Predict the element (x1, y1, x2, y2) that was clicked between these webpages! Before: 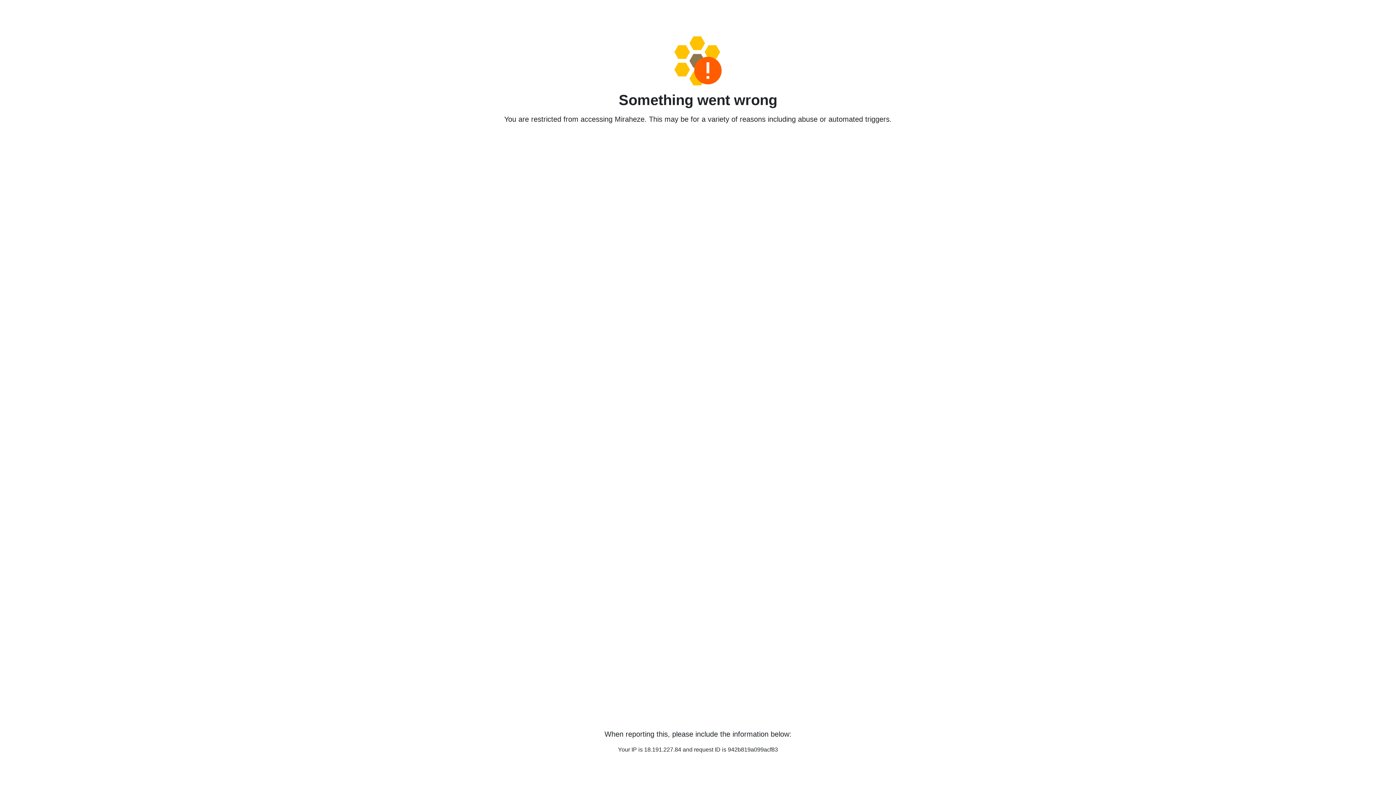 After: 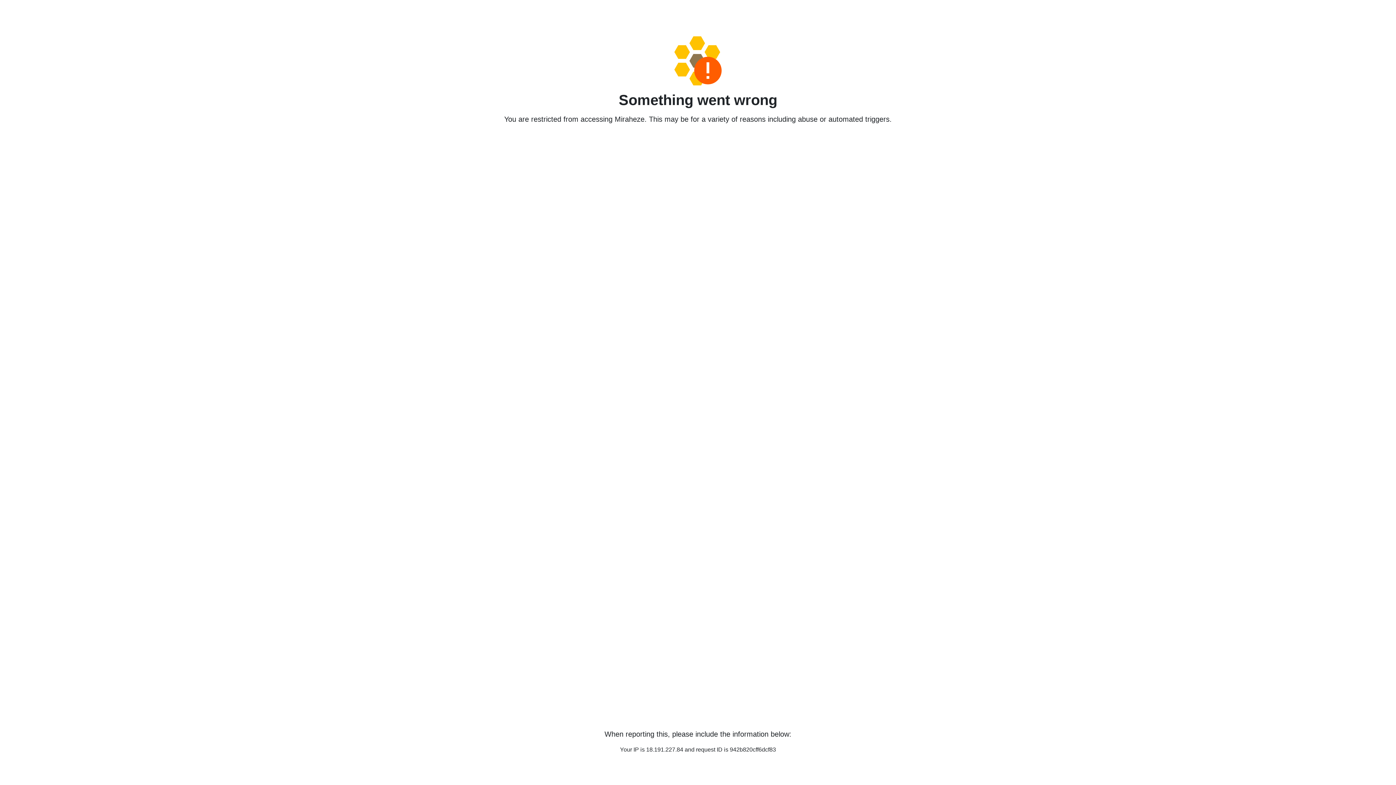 Action: bbox: (458, 36, 938, 85)